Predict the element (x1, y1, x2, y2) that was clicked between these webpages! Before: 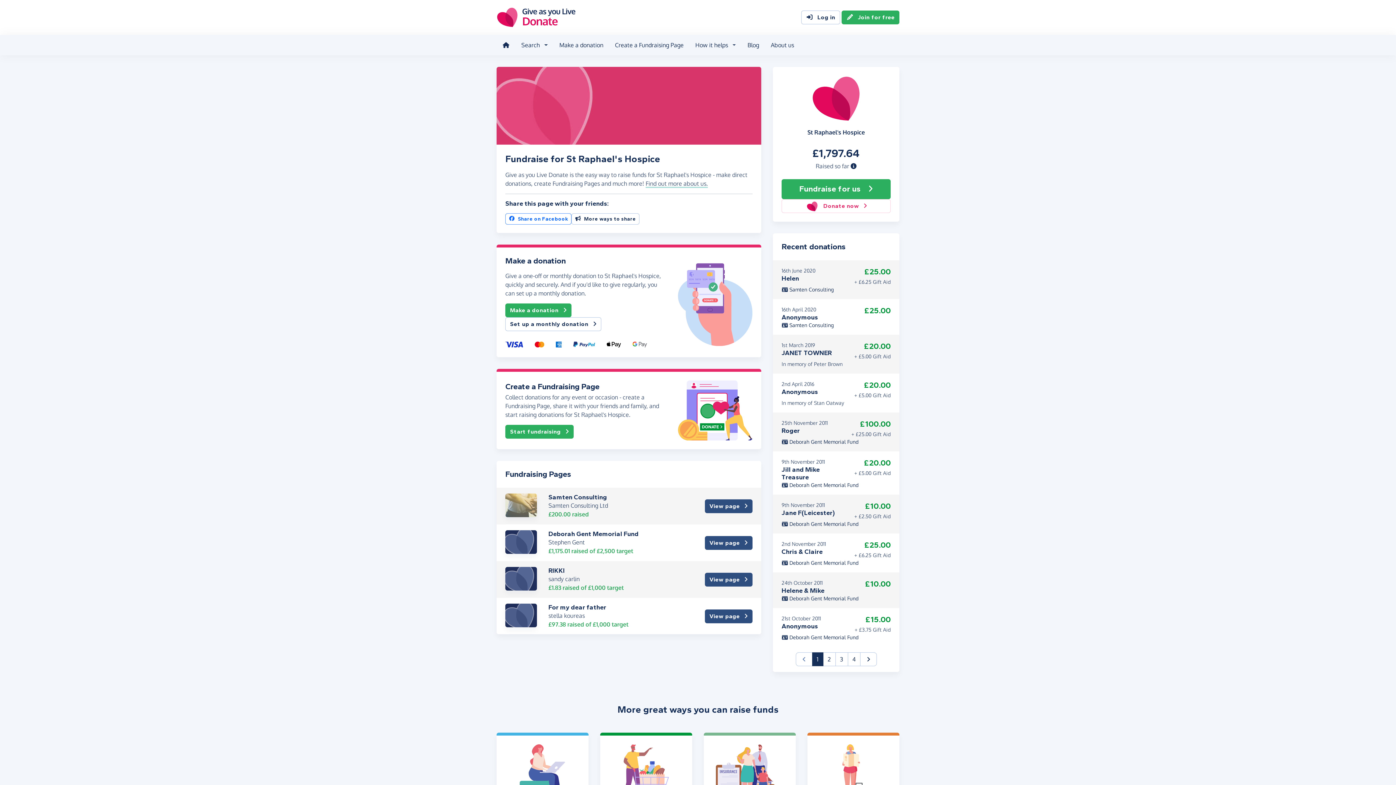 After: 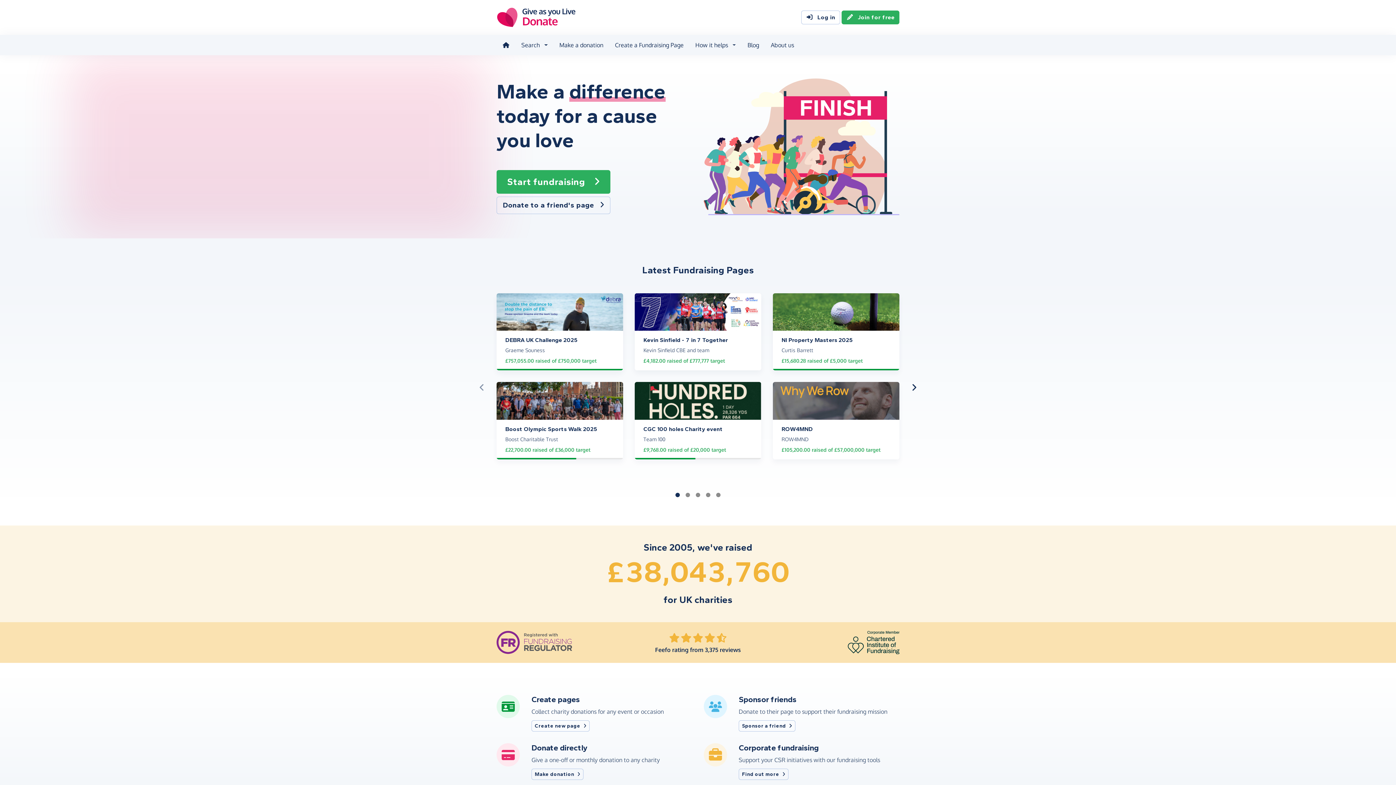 Action: bbox: (496, 34, 515, 55)